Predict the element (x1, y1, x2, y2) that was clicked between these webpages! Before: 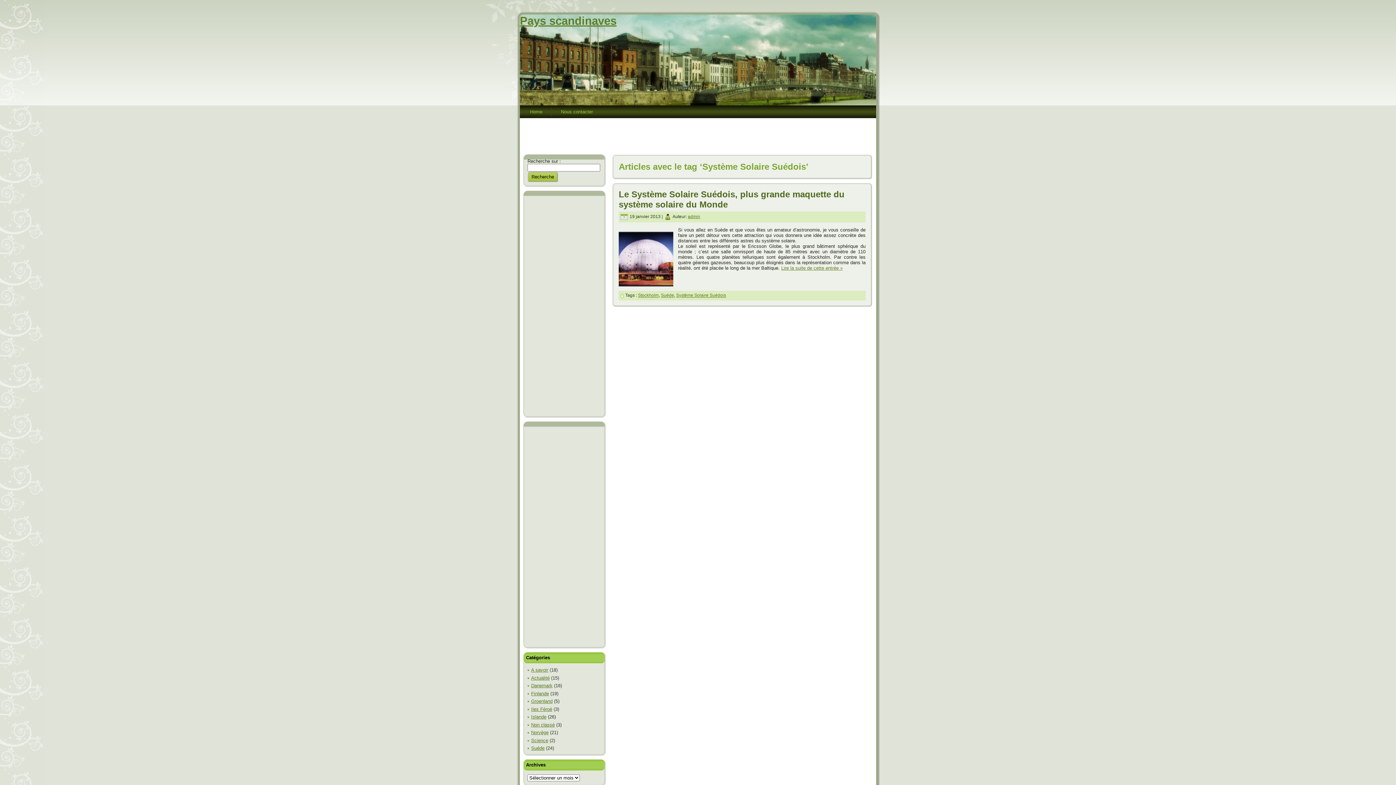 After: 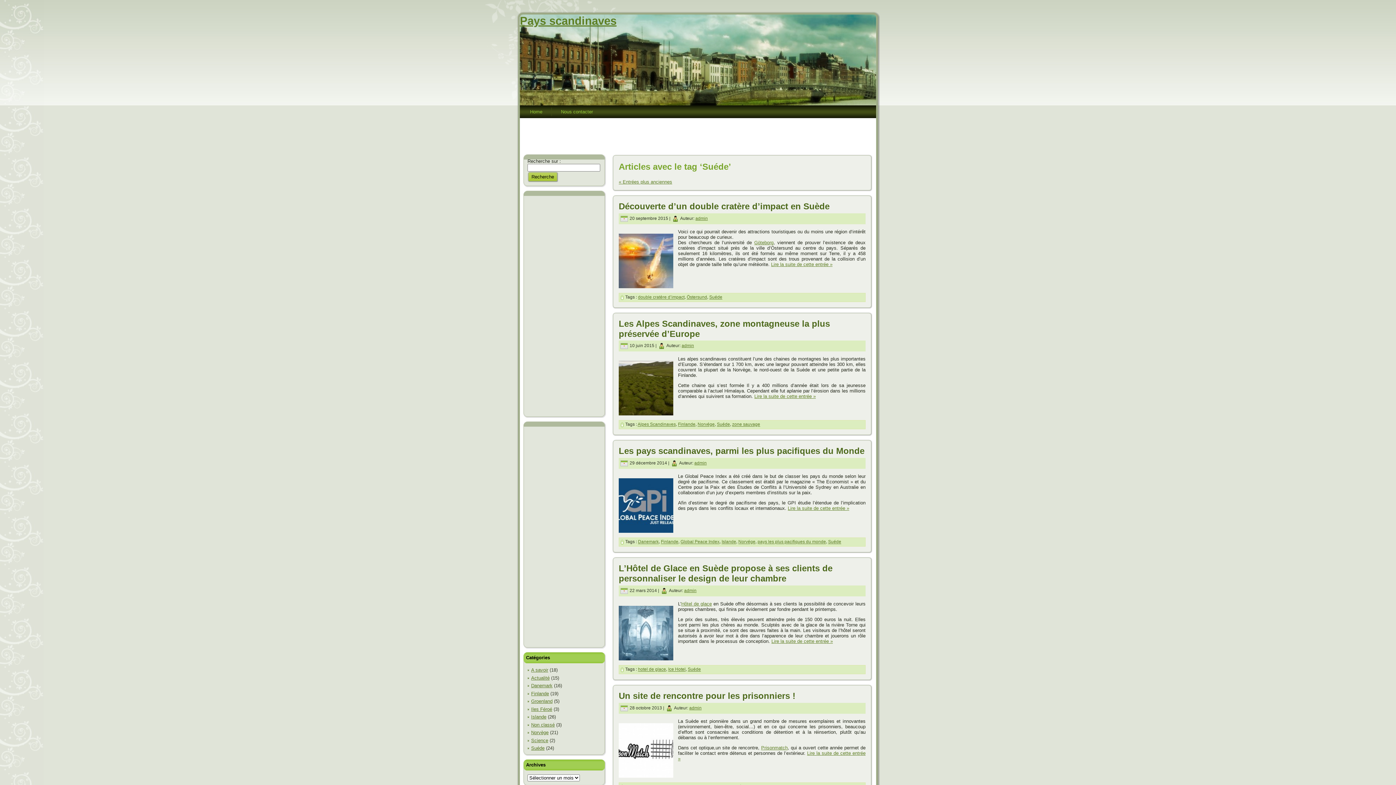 Action: bbox: (661, 292, 674, 297) label: Suéde